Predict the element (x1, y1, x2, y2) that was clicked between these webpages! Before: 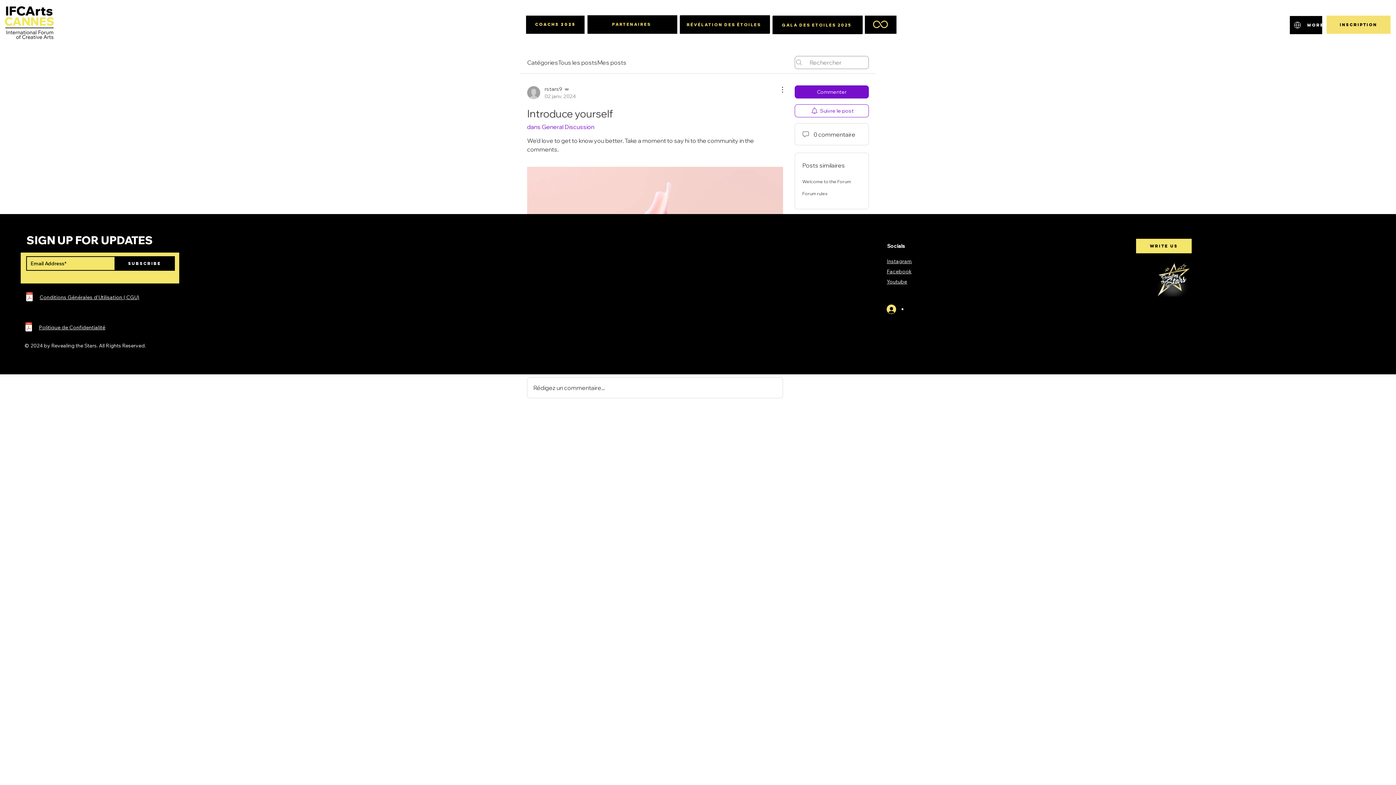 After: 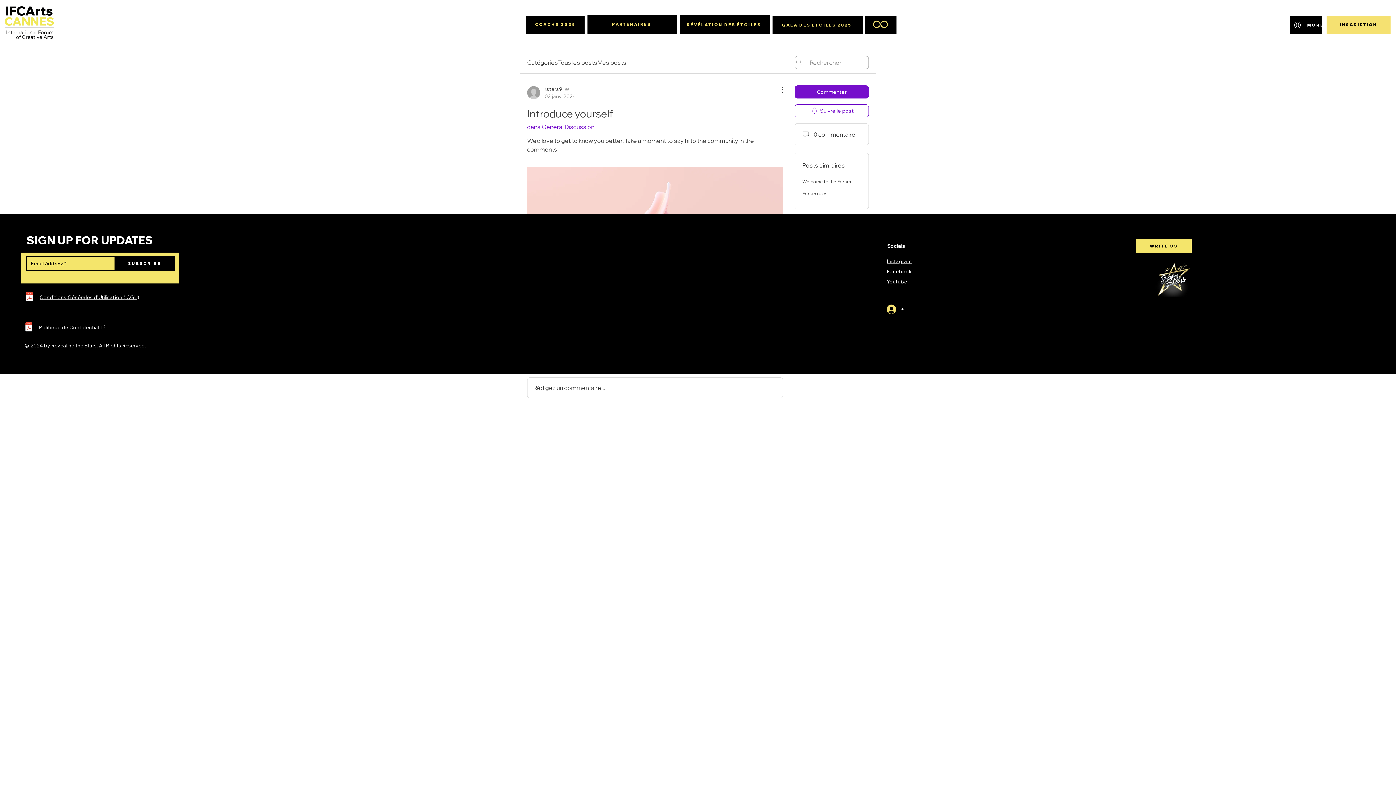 Action: label: Politique de Confidentialité bbox: (38, 324, 105, 330)